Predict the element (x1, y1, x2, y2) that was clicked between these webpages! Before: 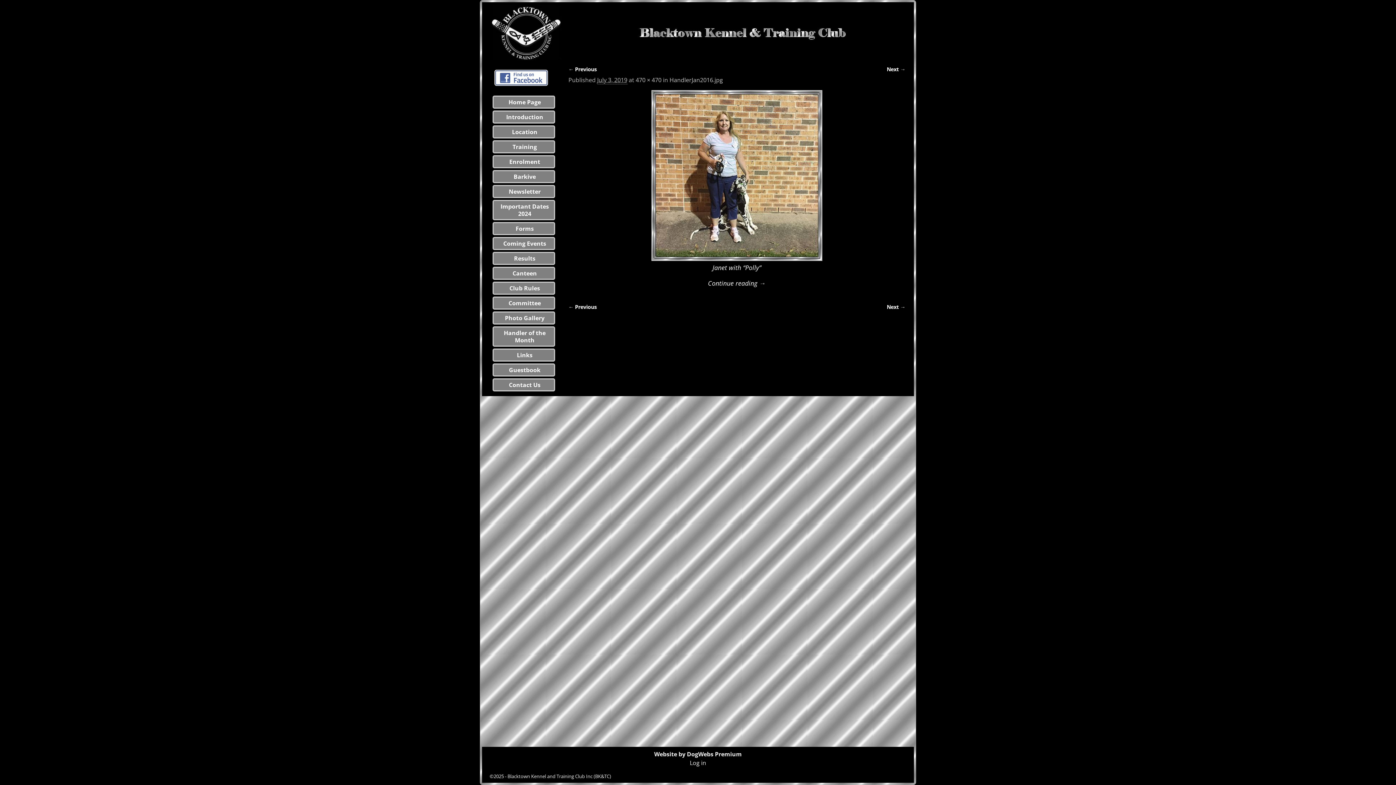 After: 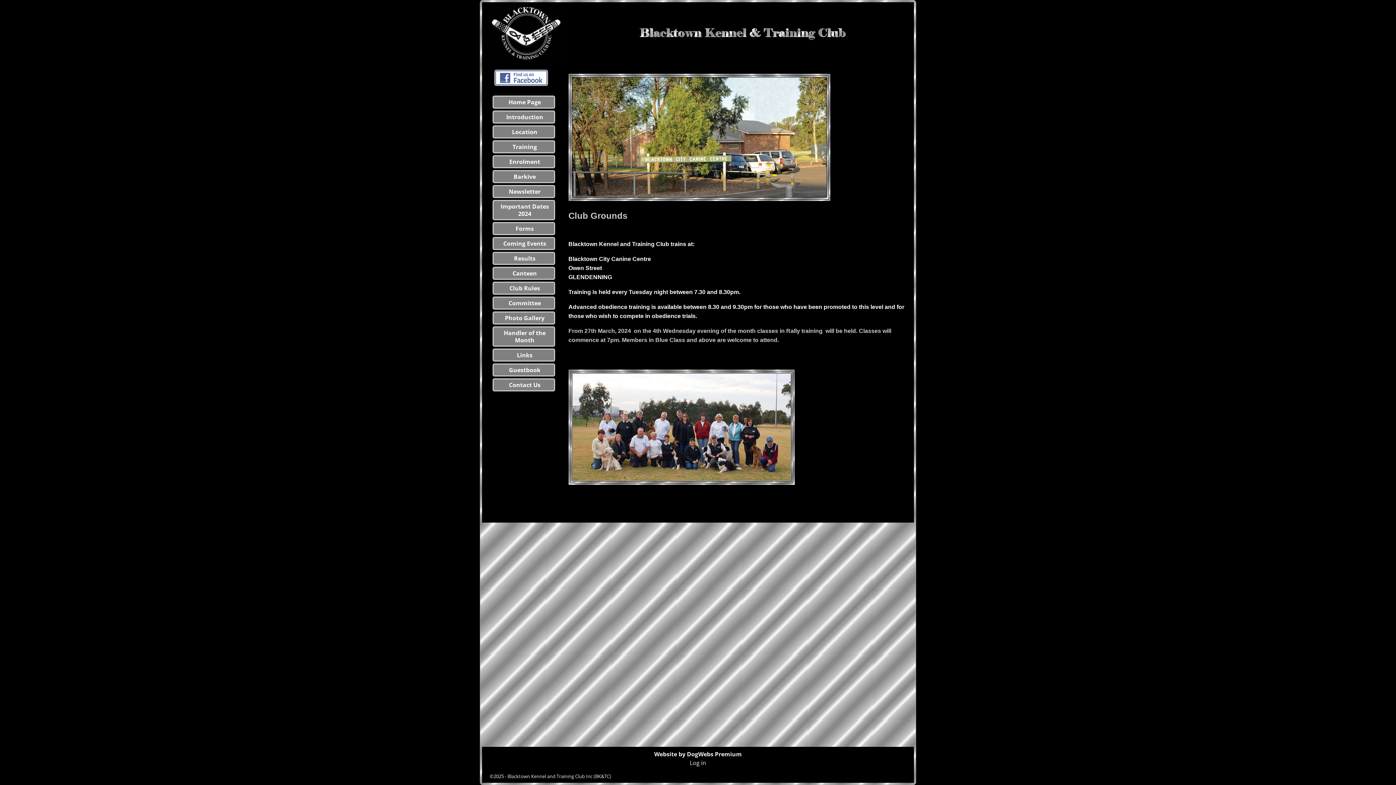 Action: label: Location bbox: (512, 127, 537, 135)